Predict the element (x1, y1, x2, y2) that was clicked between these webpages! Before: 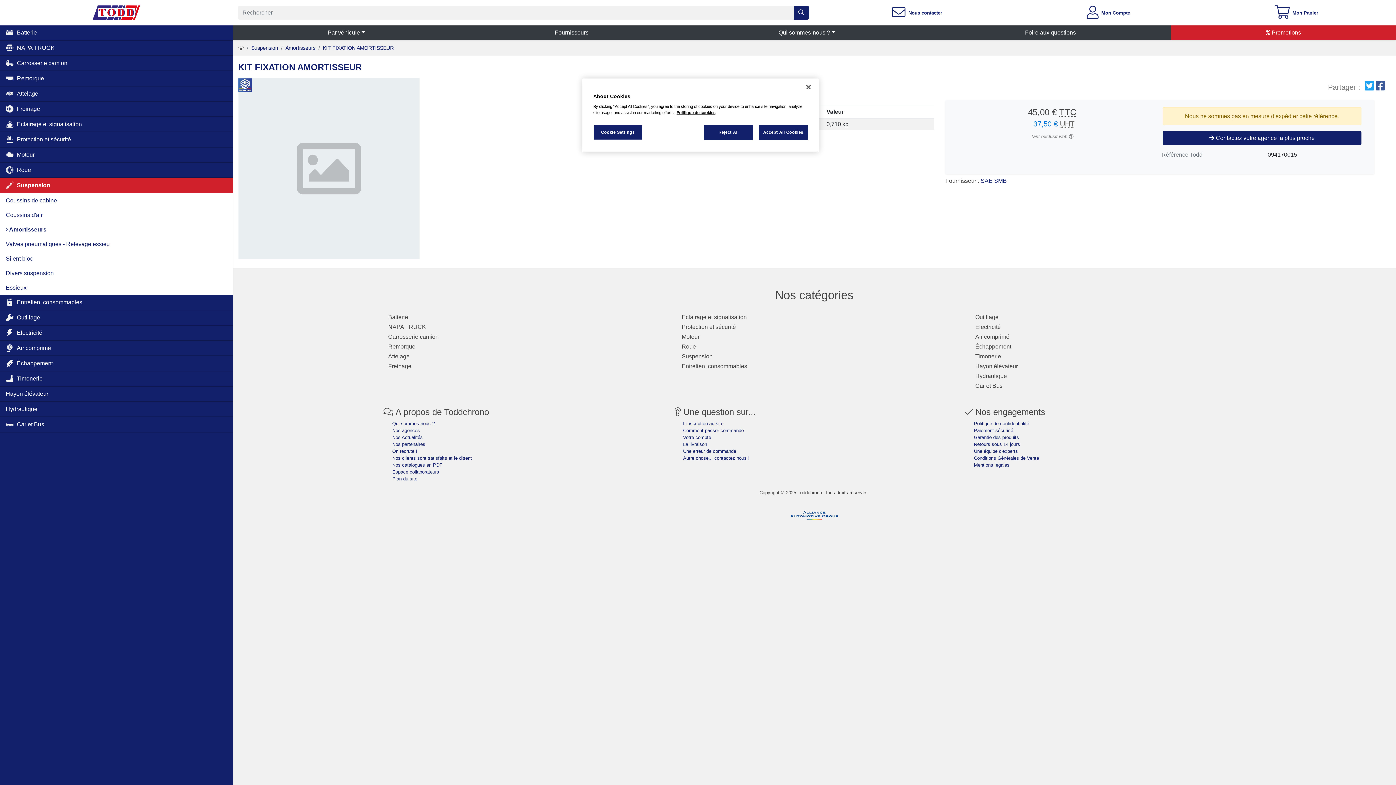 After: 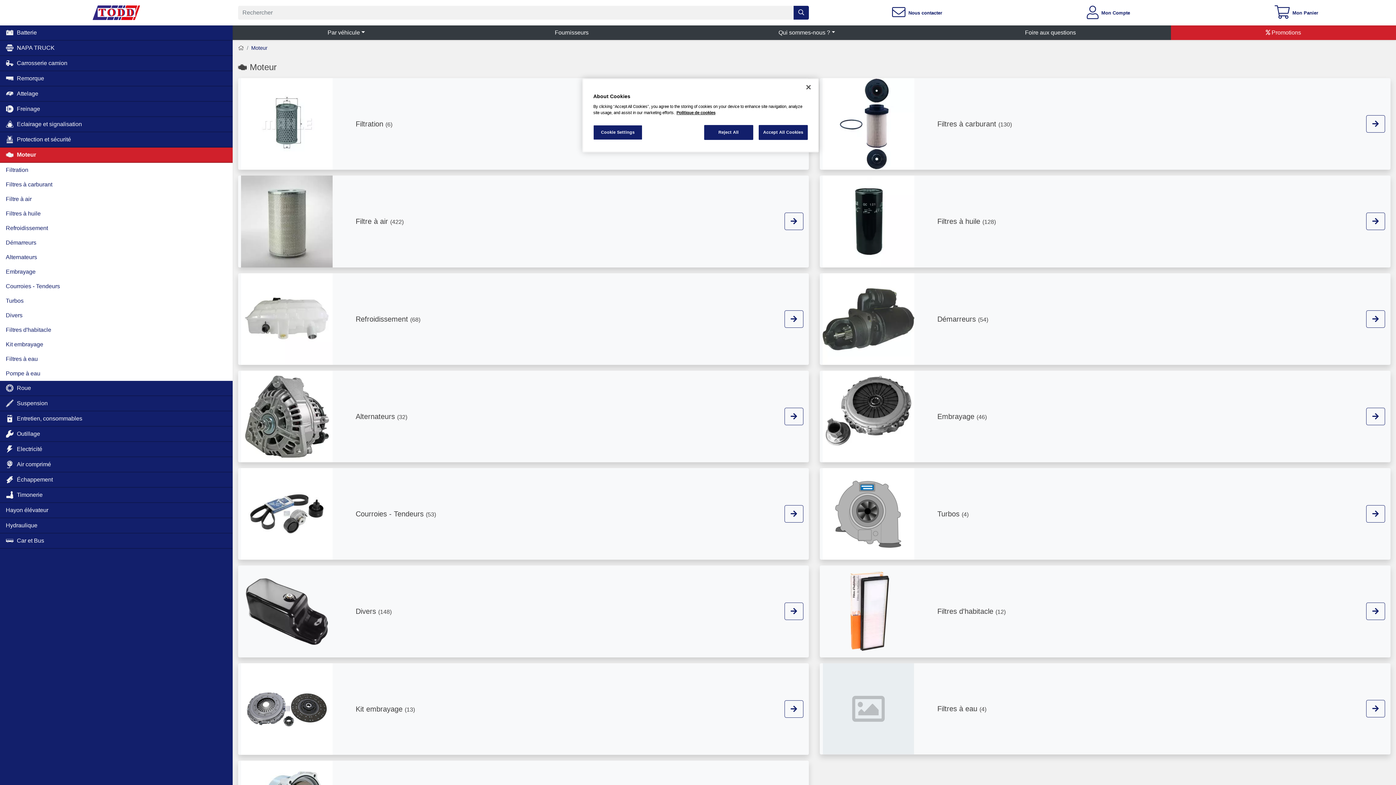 Action: label: Moteur bbox: (681, 333, 699, 340)